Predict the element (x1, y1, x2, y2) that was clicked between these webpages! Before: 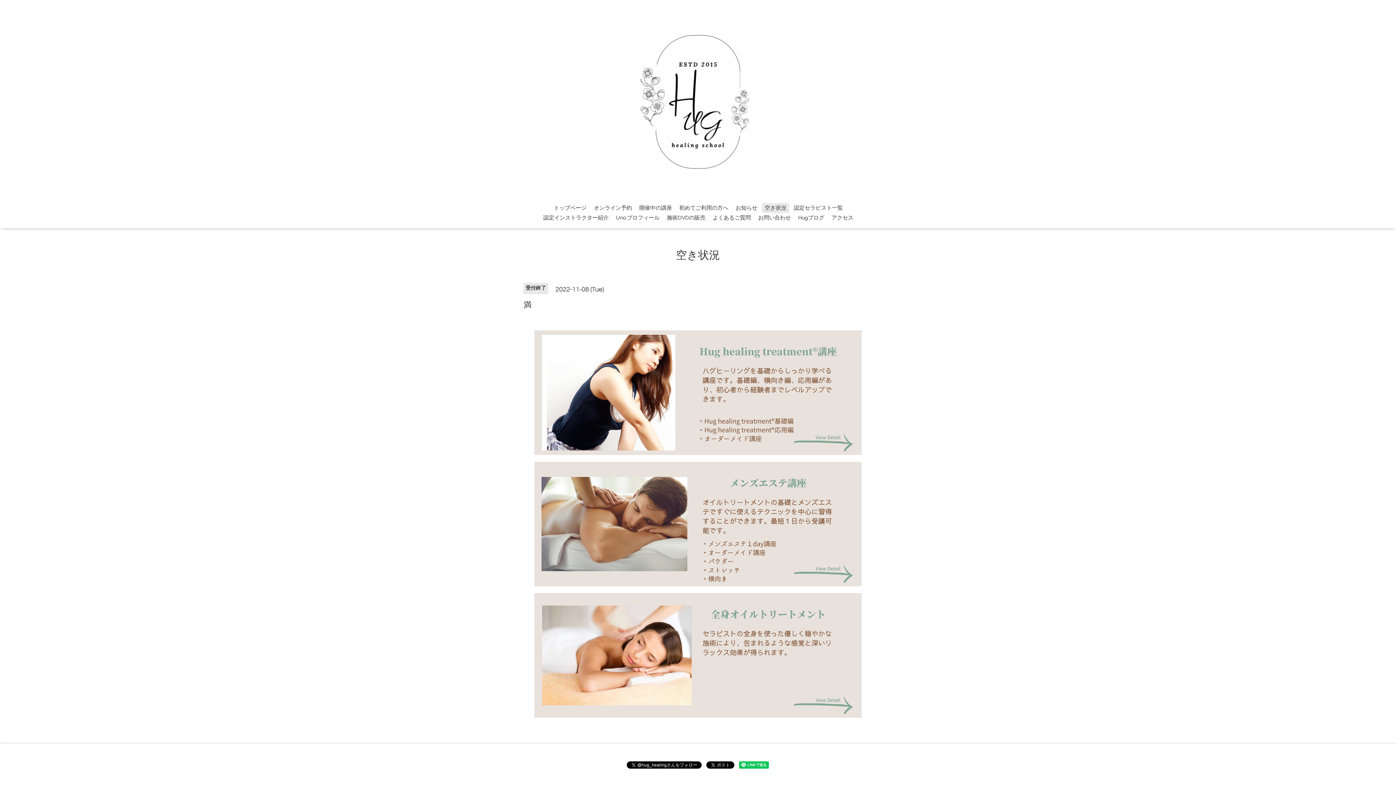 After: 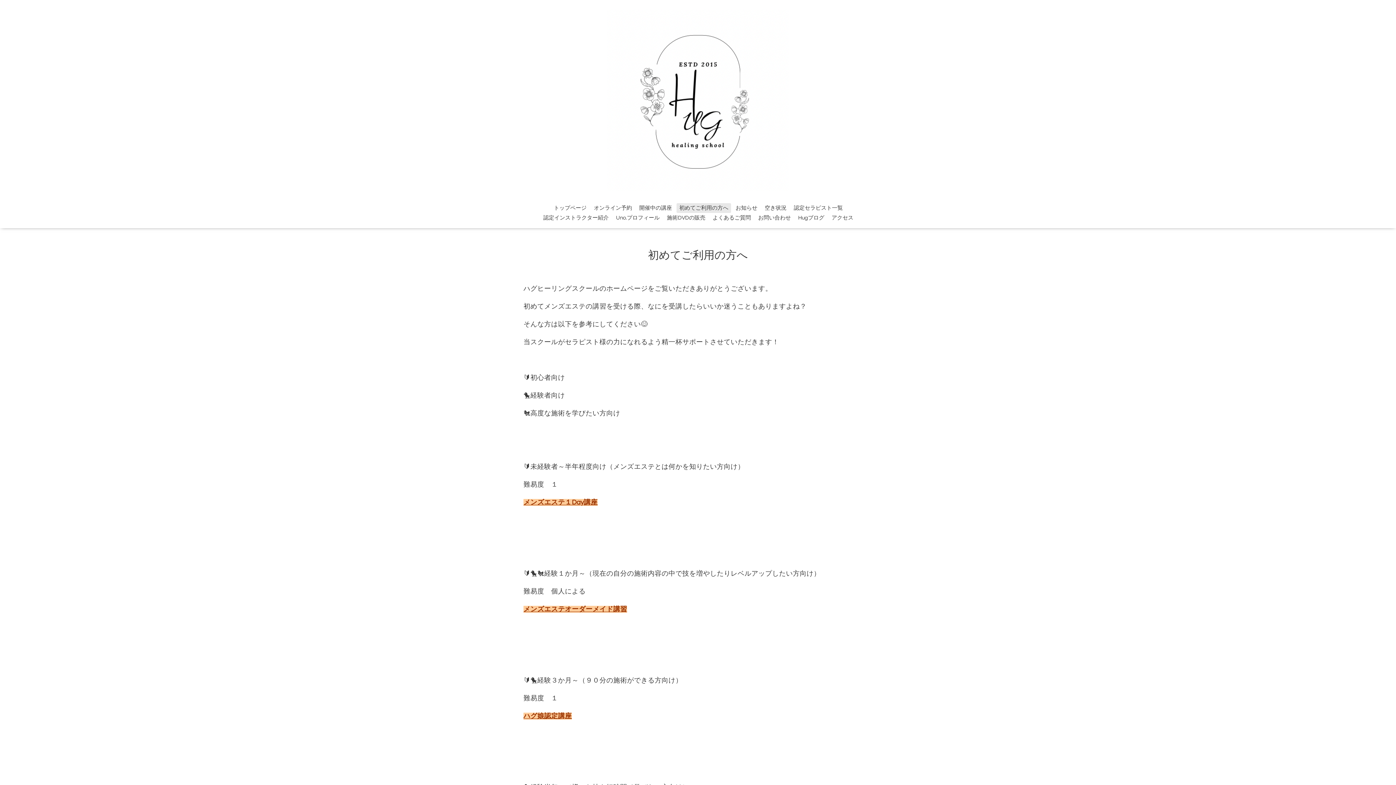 Action: label: 初めてご利用の方へ bbox: (676, 203, 731, 213)